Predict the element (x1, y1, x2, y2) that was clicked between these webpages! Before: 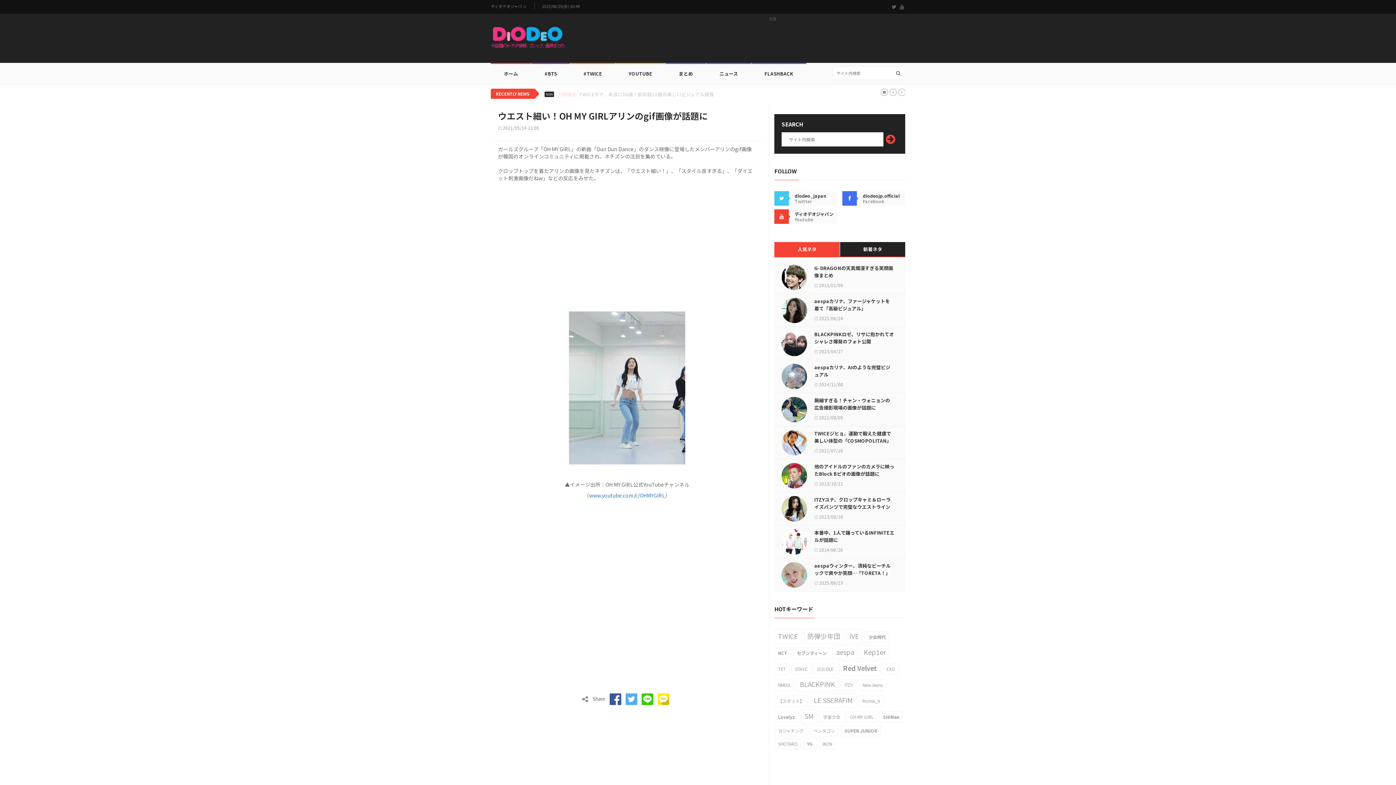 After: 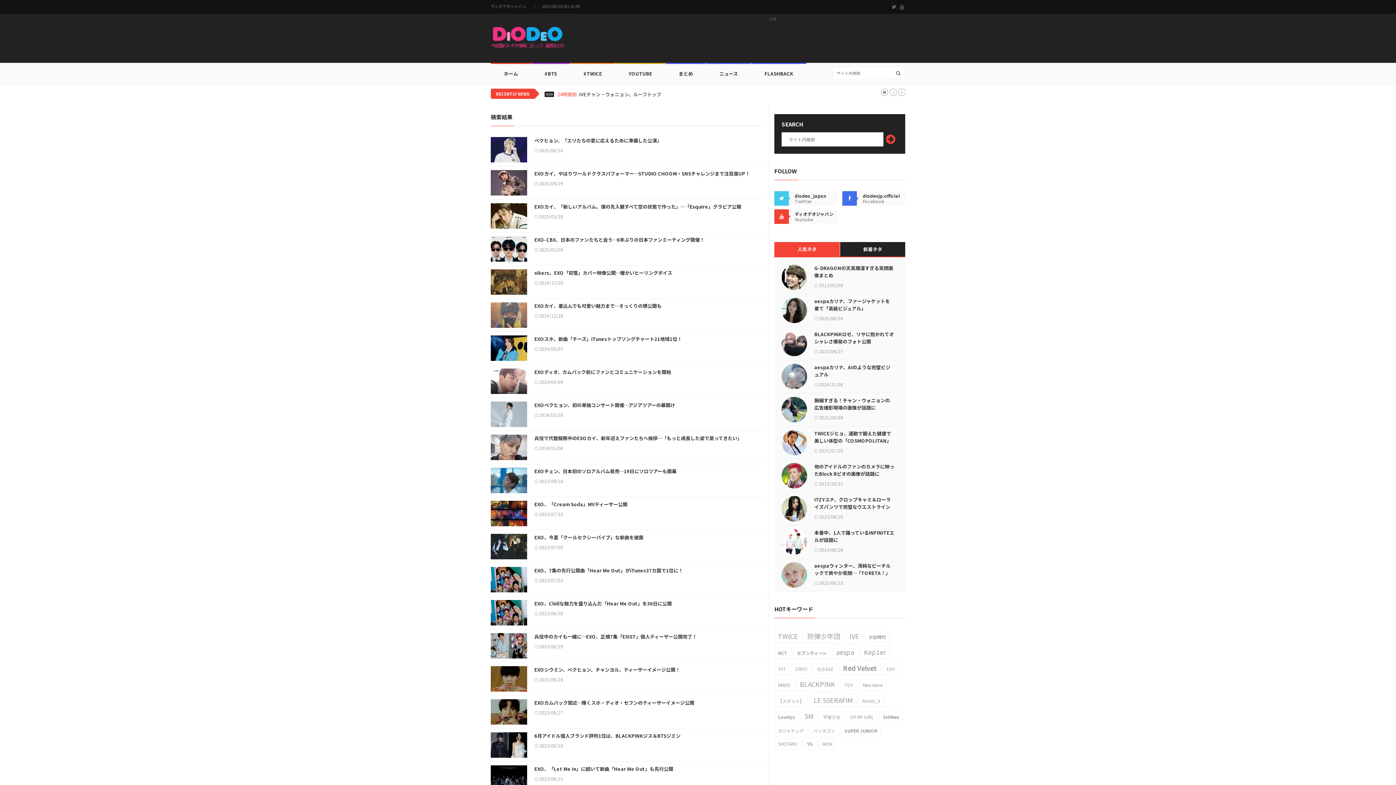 Action: label: EXO bbox: (883, 663, 898, 674)